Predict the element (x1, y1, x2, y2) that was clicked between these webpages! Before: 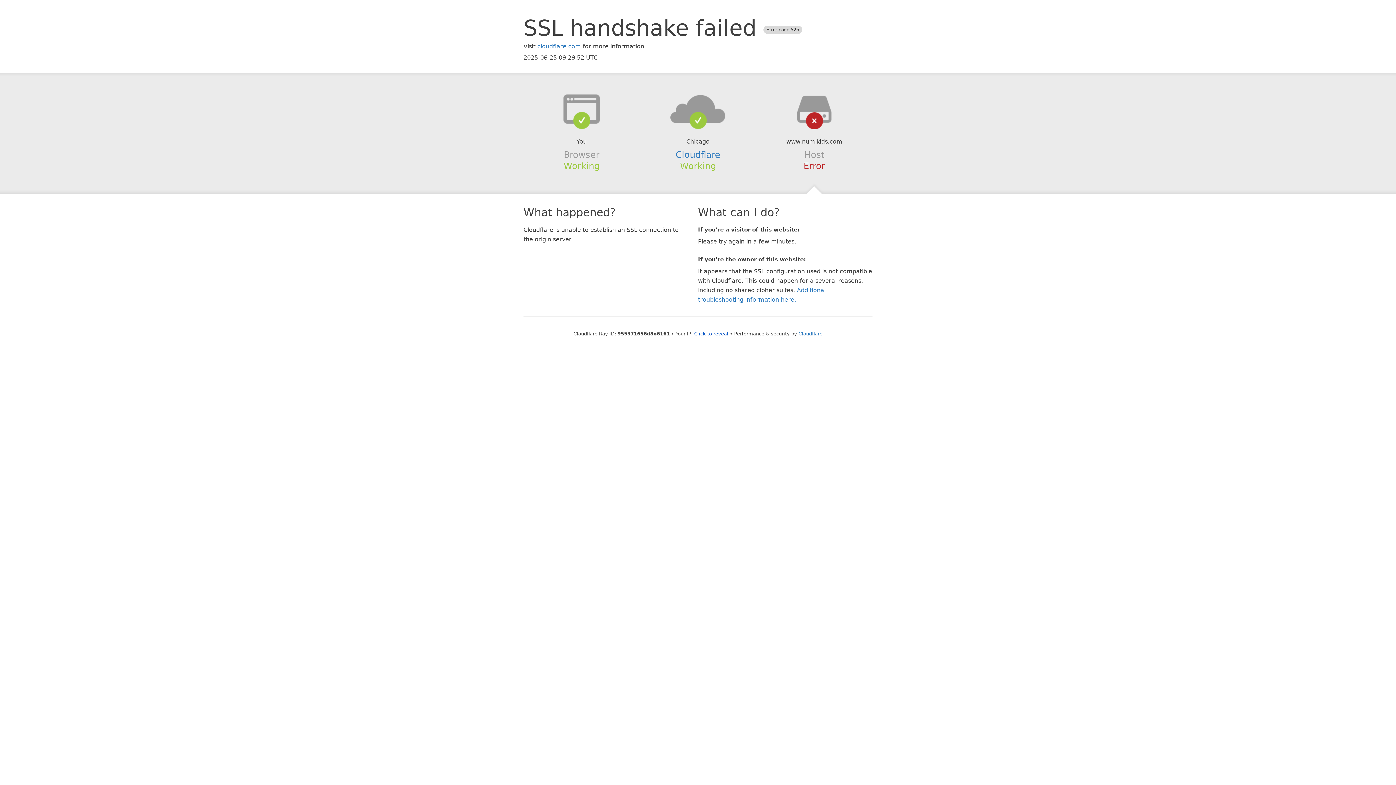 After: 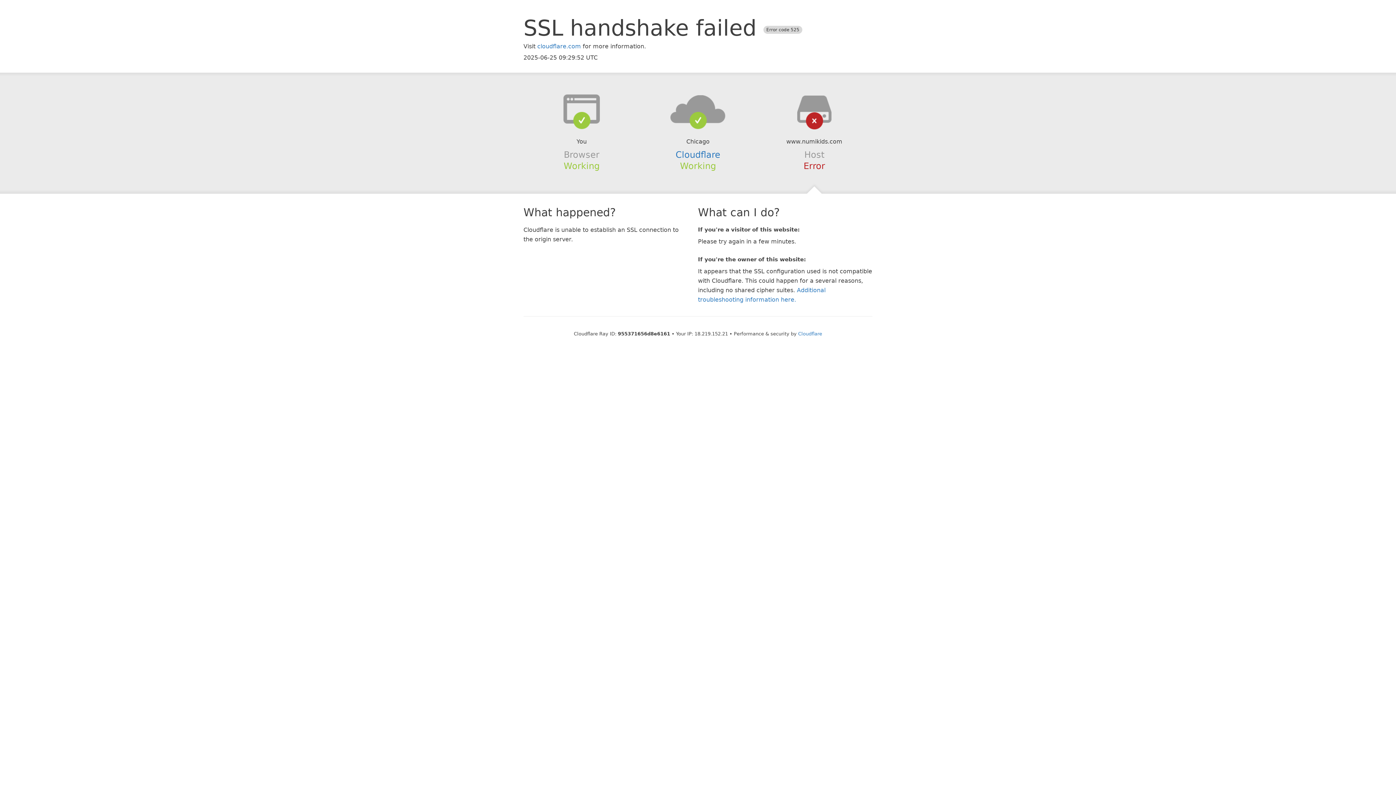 Action: label: Click to reveal bbox: (694, 331, 728, 336)